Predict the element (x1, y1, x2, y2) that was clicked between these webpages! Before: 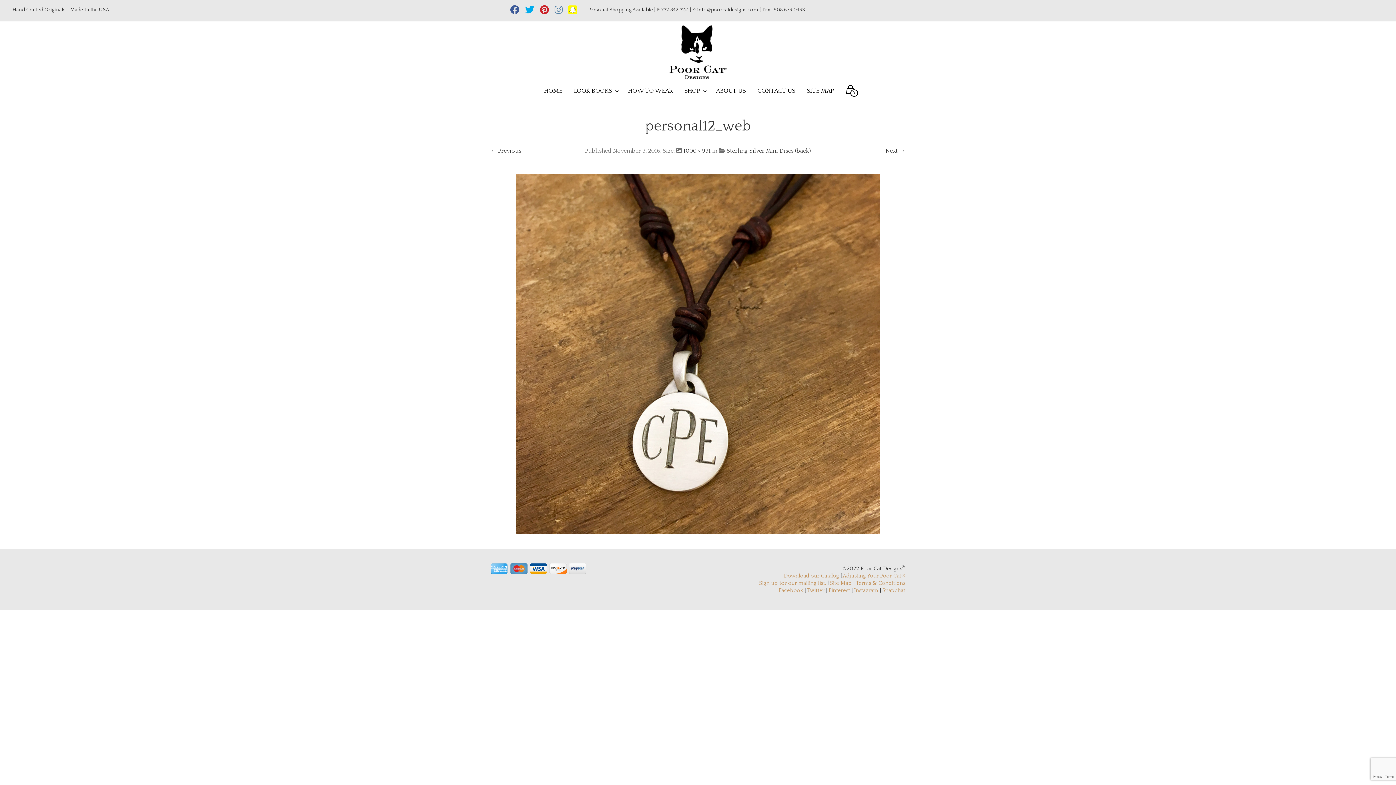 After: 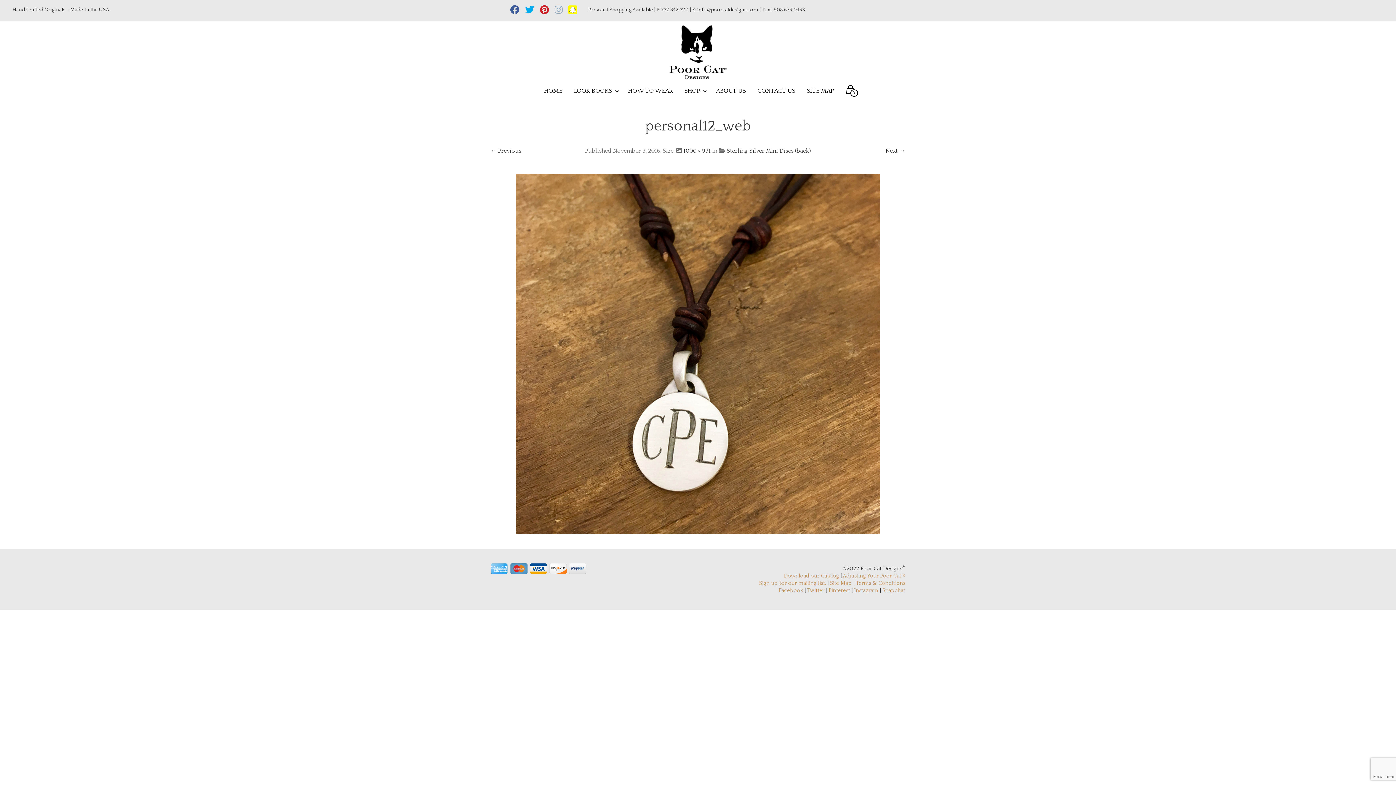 Action: bbox: (554, 5, 562, 15)